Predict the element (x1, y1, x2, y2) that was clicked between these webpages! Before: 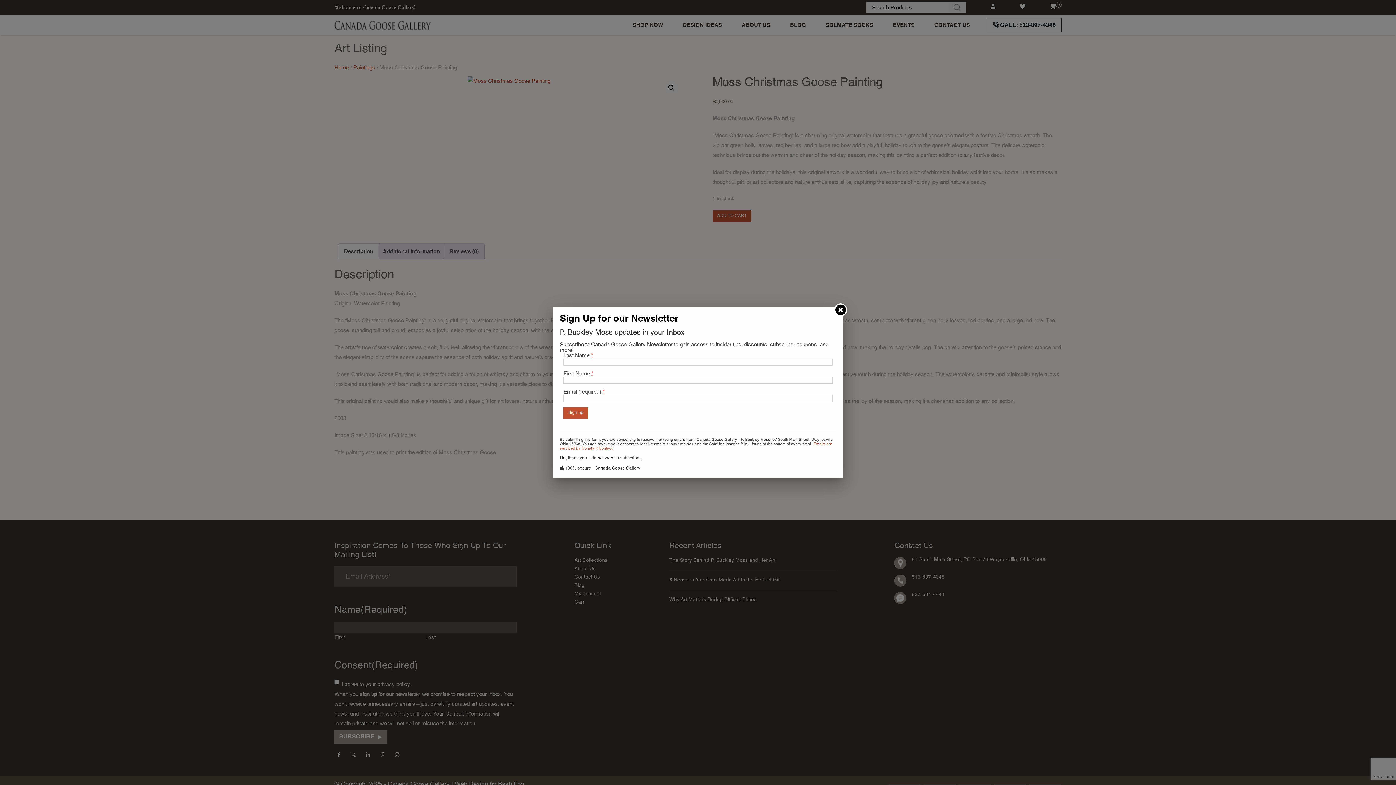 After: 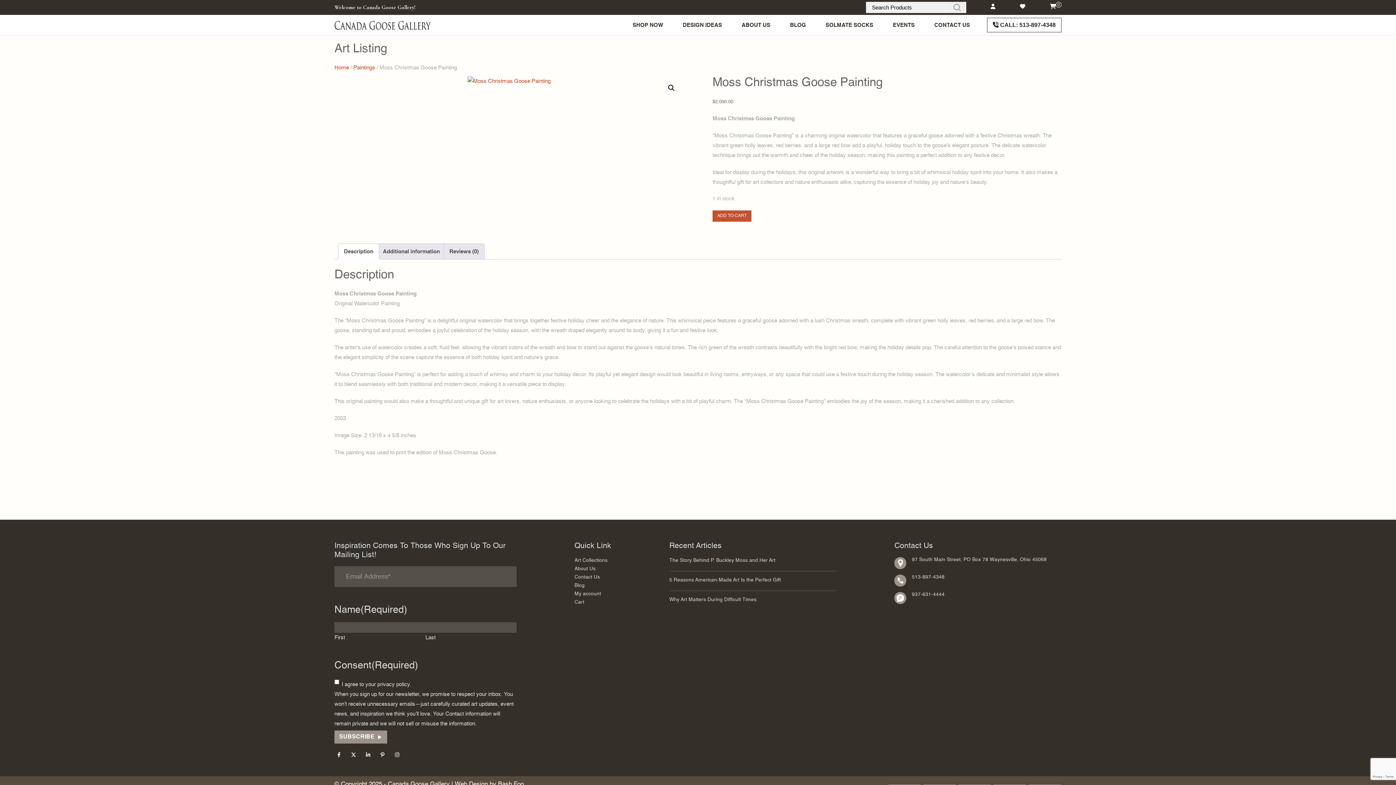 Action: bbox: (834, 303, 847, 316)